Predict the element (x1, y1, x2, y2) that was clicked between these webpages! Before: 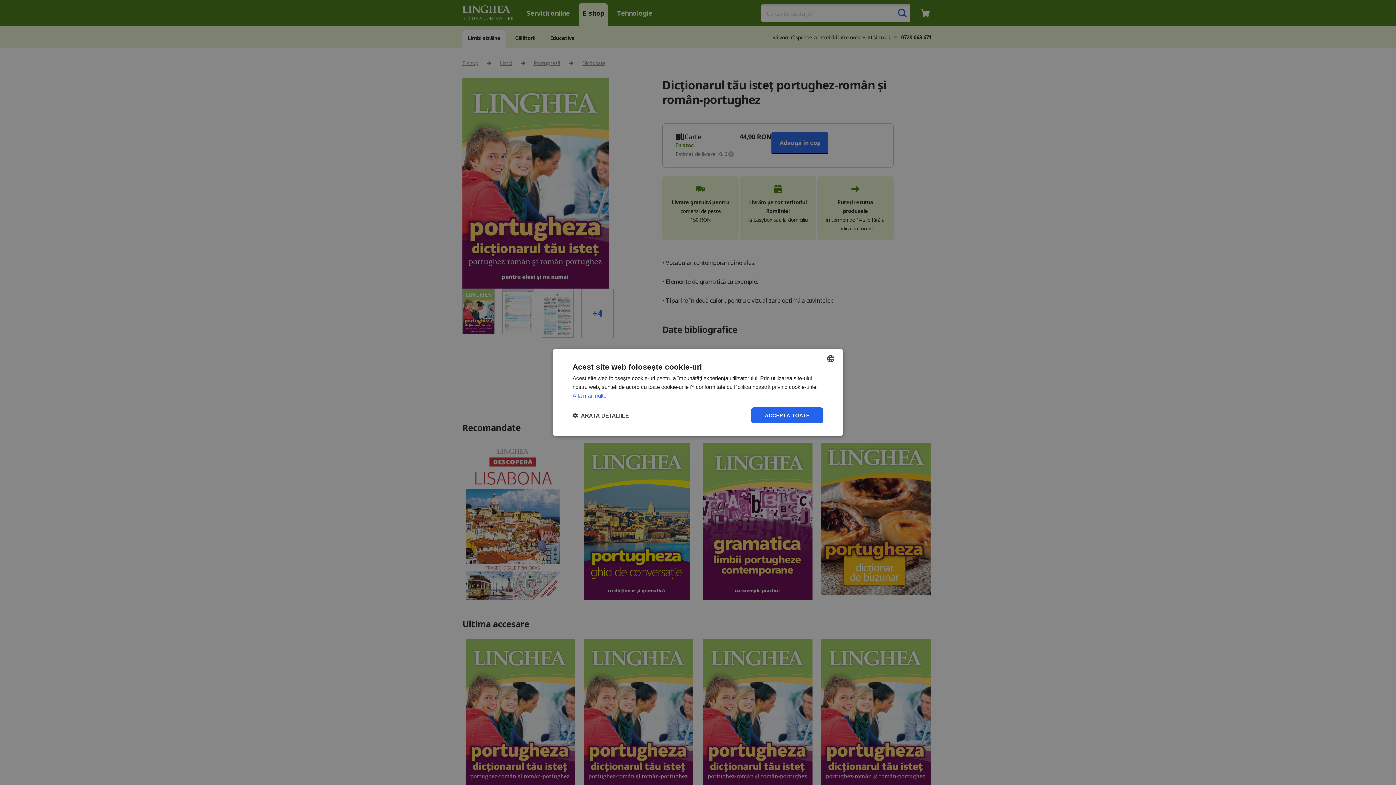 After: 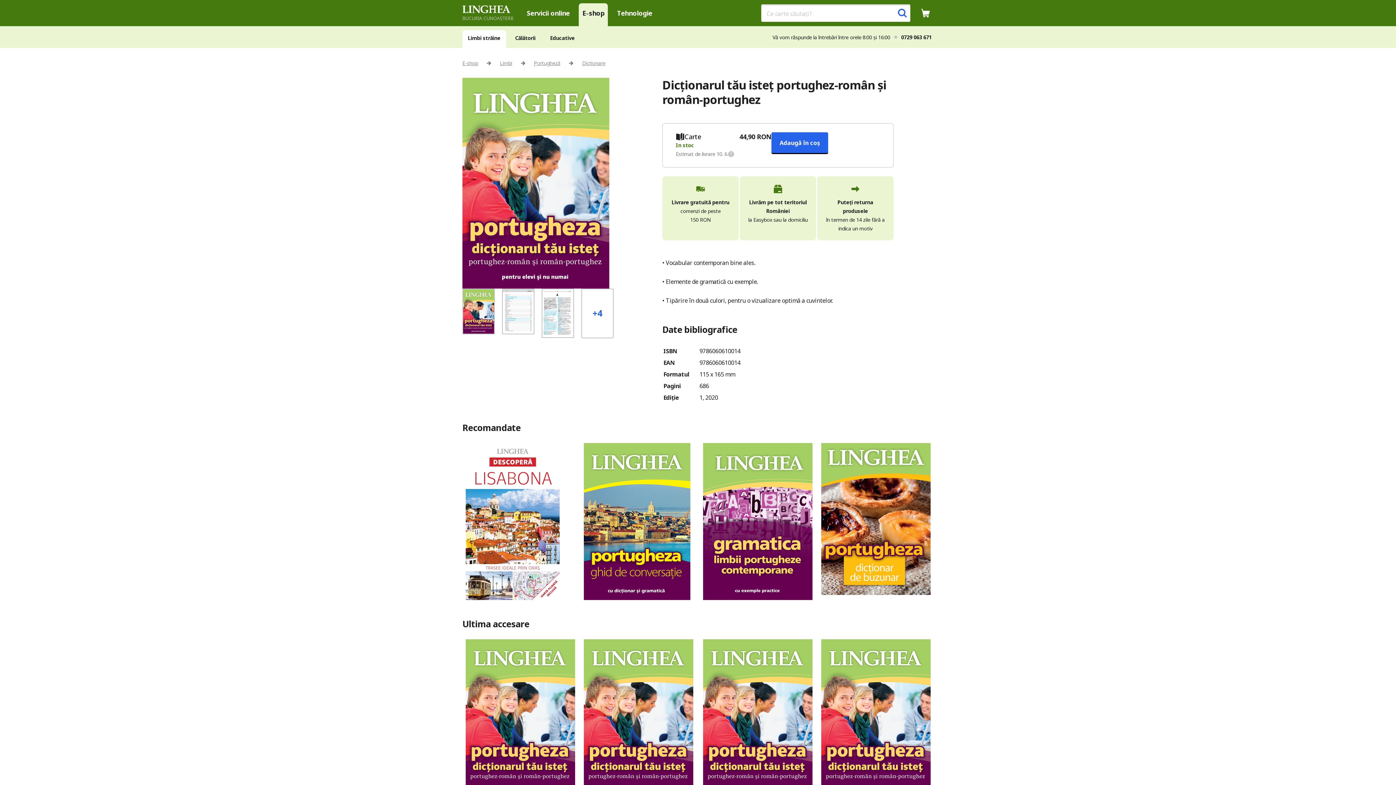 Action: label: ACCEPTĂ TOATE bbox: (751, 407, 823, 423)